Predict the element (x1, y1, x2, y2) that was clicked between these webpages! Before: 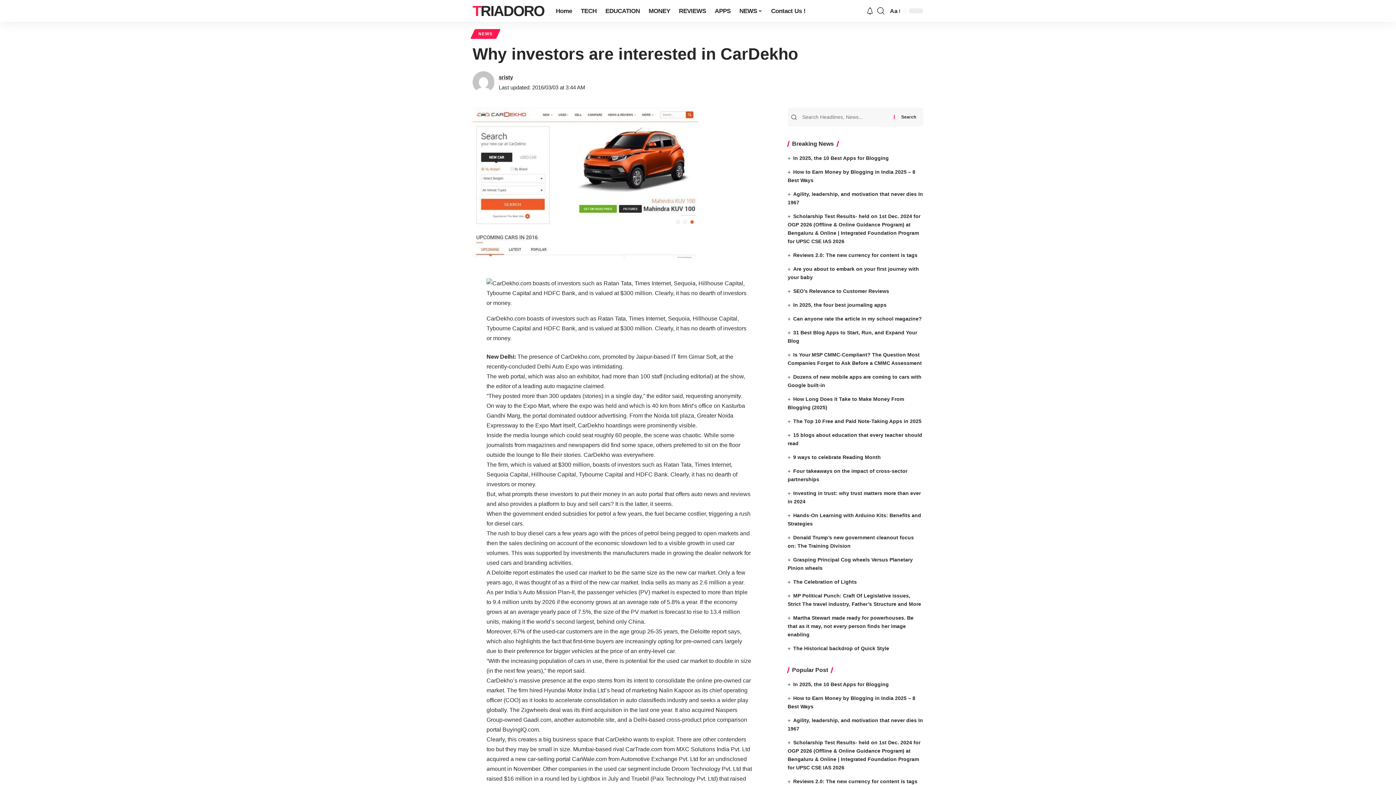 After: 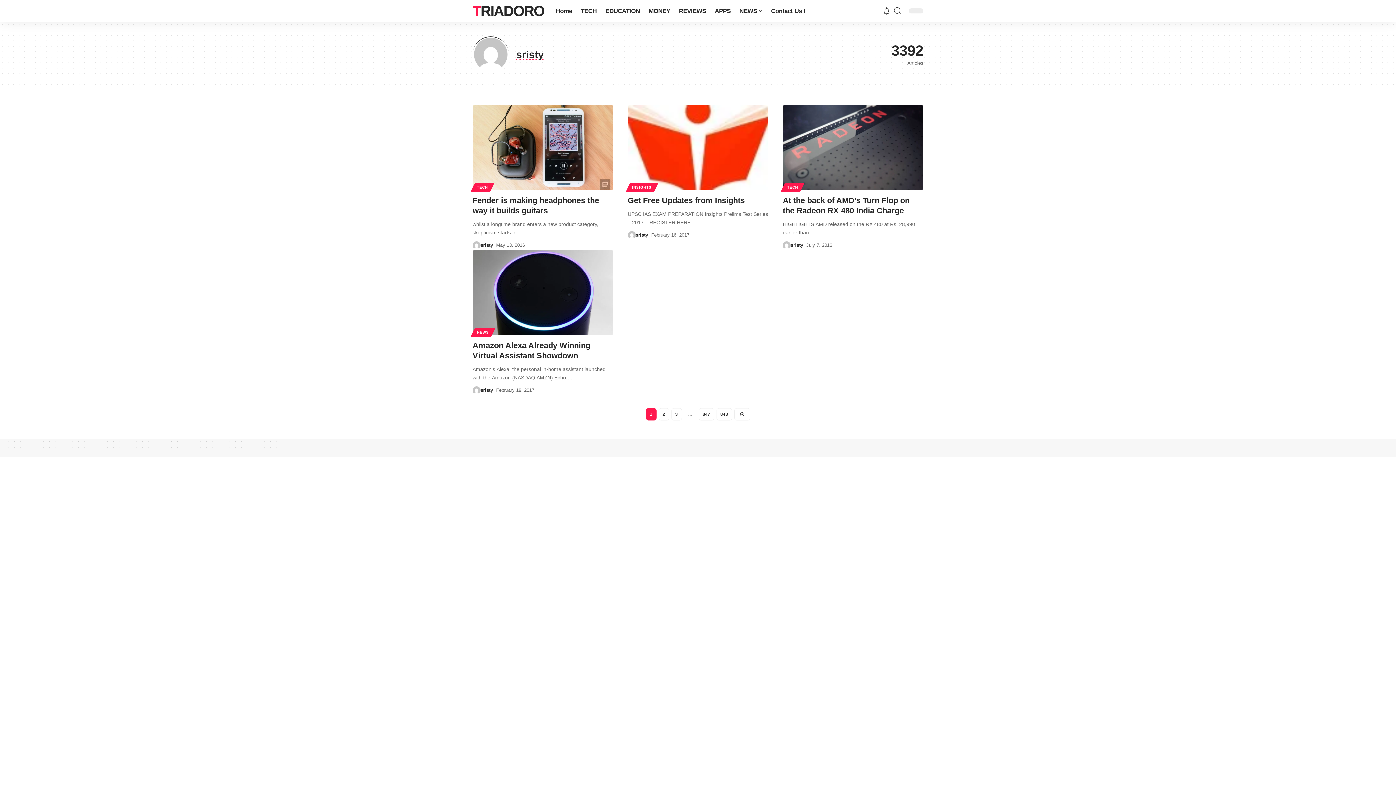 Action: bbox: (498, 72, 513, 81) label: sristy